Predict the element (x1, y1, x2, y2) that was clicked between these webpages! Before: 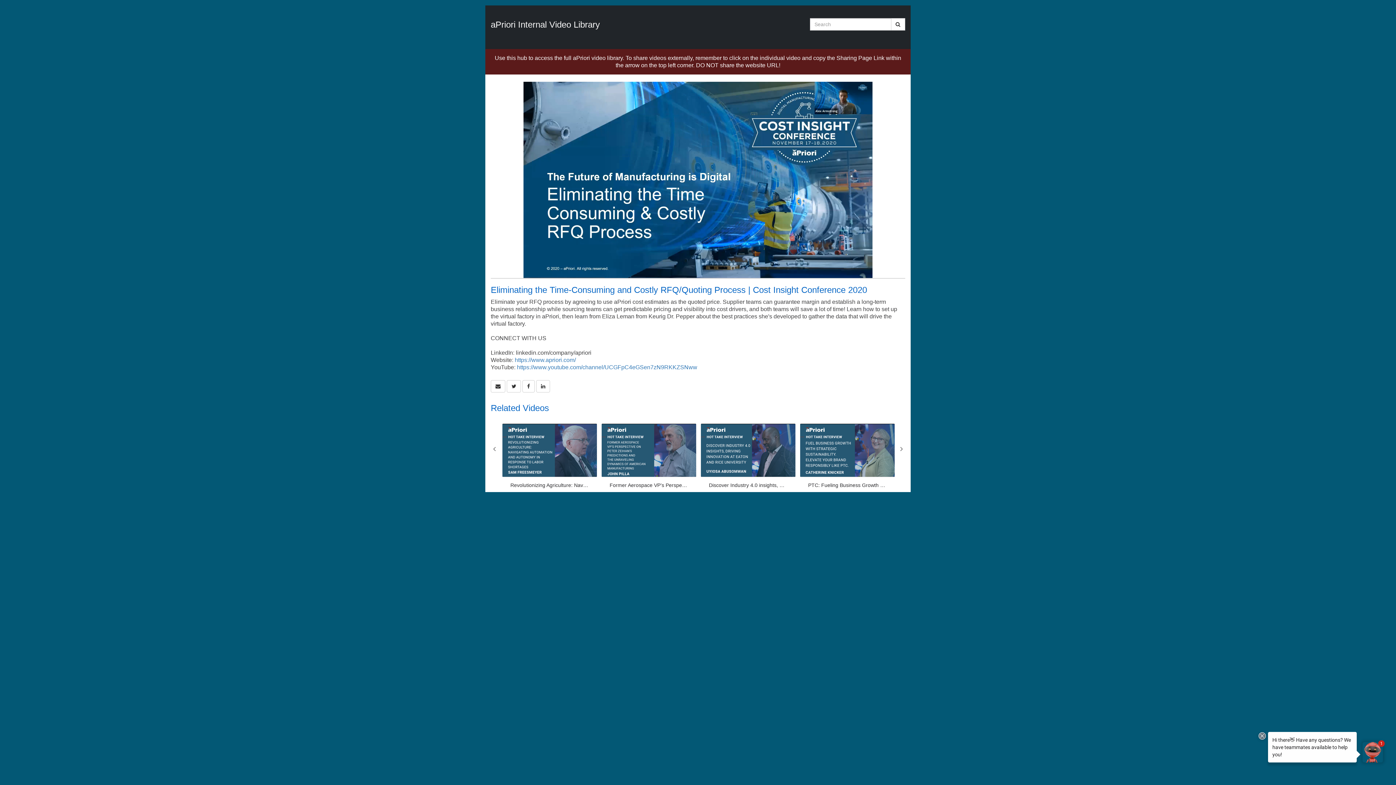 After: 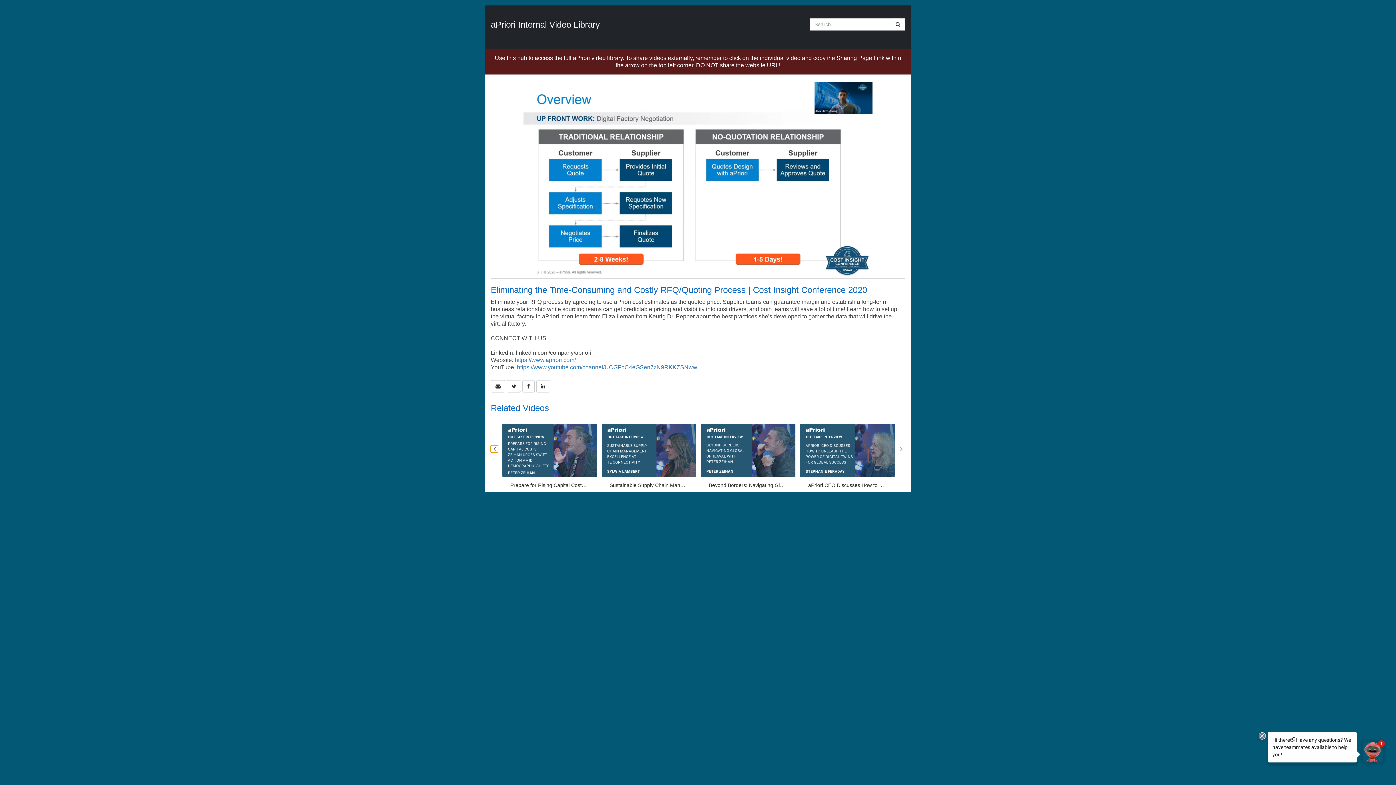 Action: bbox: (490, 445, 498, 452) label: View previous category slides